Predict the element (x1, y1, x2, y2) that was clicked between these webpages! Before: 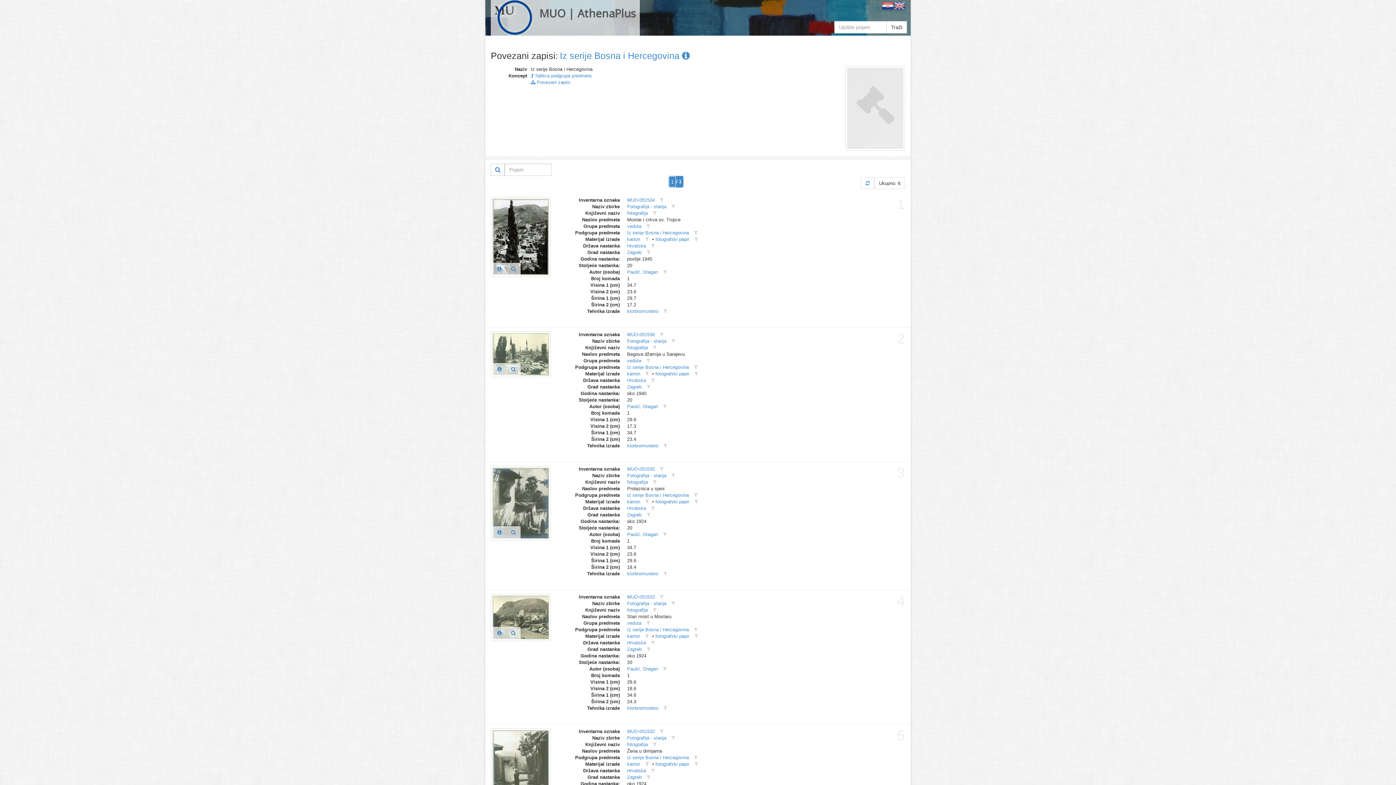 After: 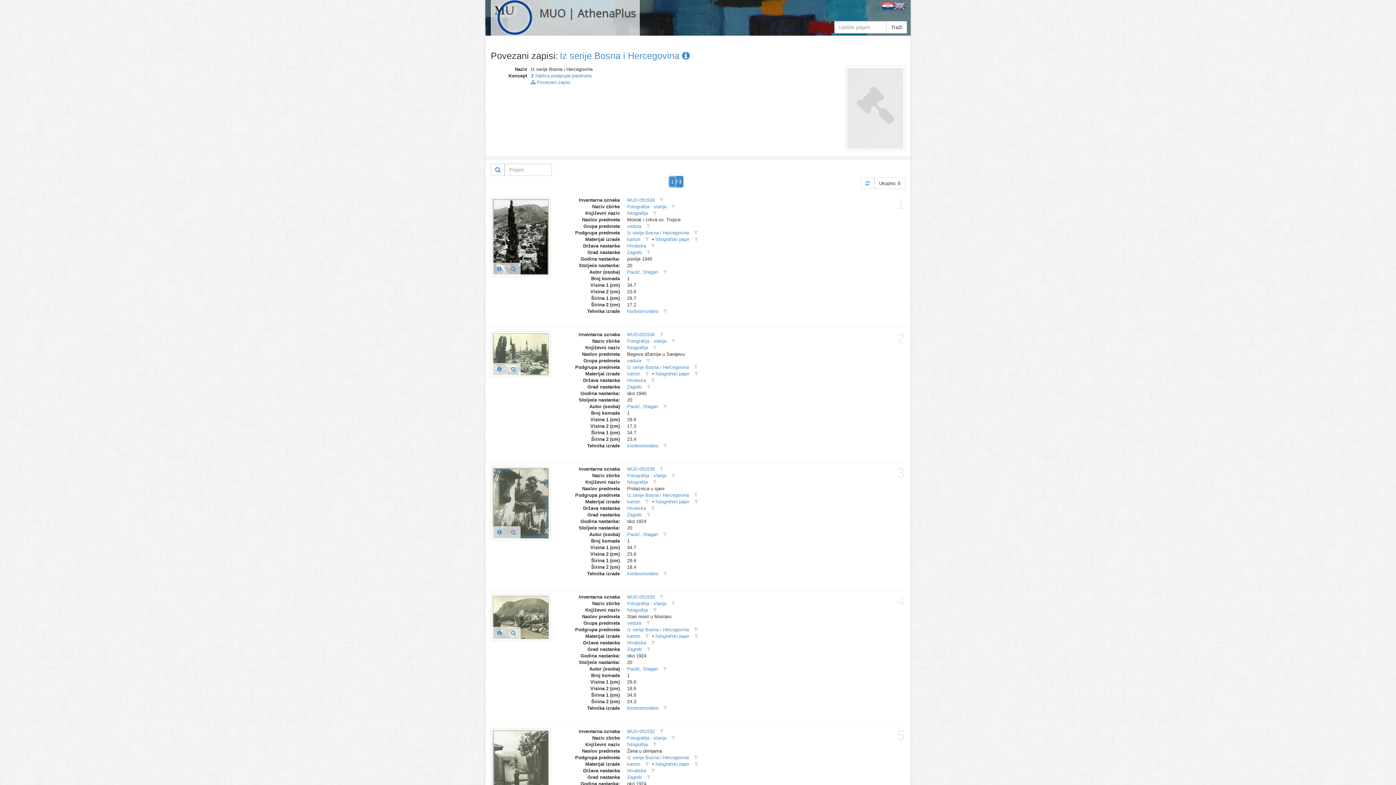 Action: label:  Povezani zapisi bbox: (530, 79, 570, 85)